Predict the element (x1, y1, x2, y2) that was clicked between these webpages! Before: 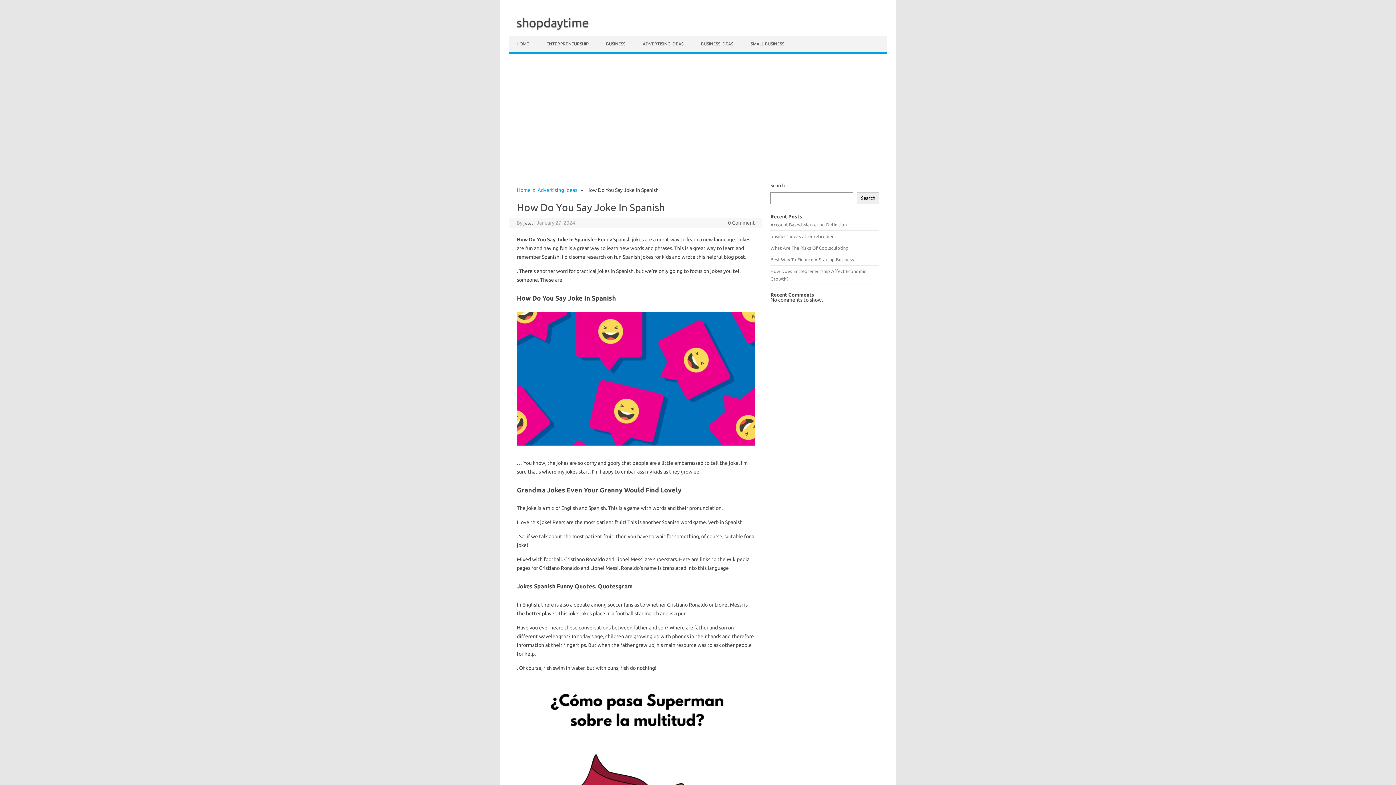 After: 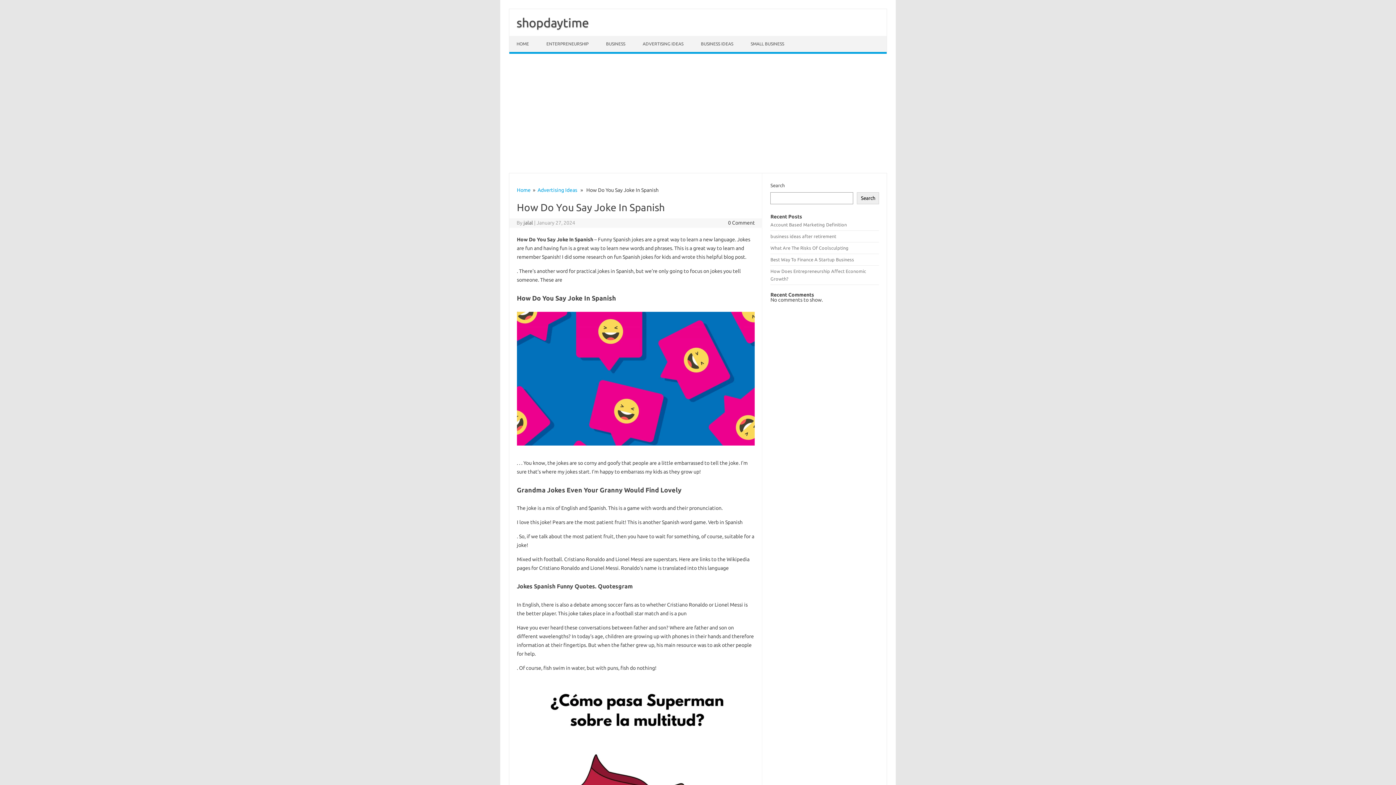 Action: bbox: (728, 220, 755, 225) label: 0 Comment